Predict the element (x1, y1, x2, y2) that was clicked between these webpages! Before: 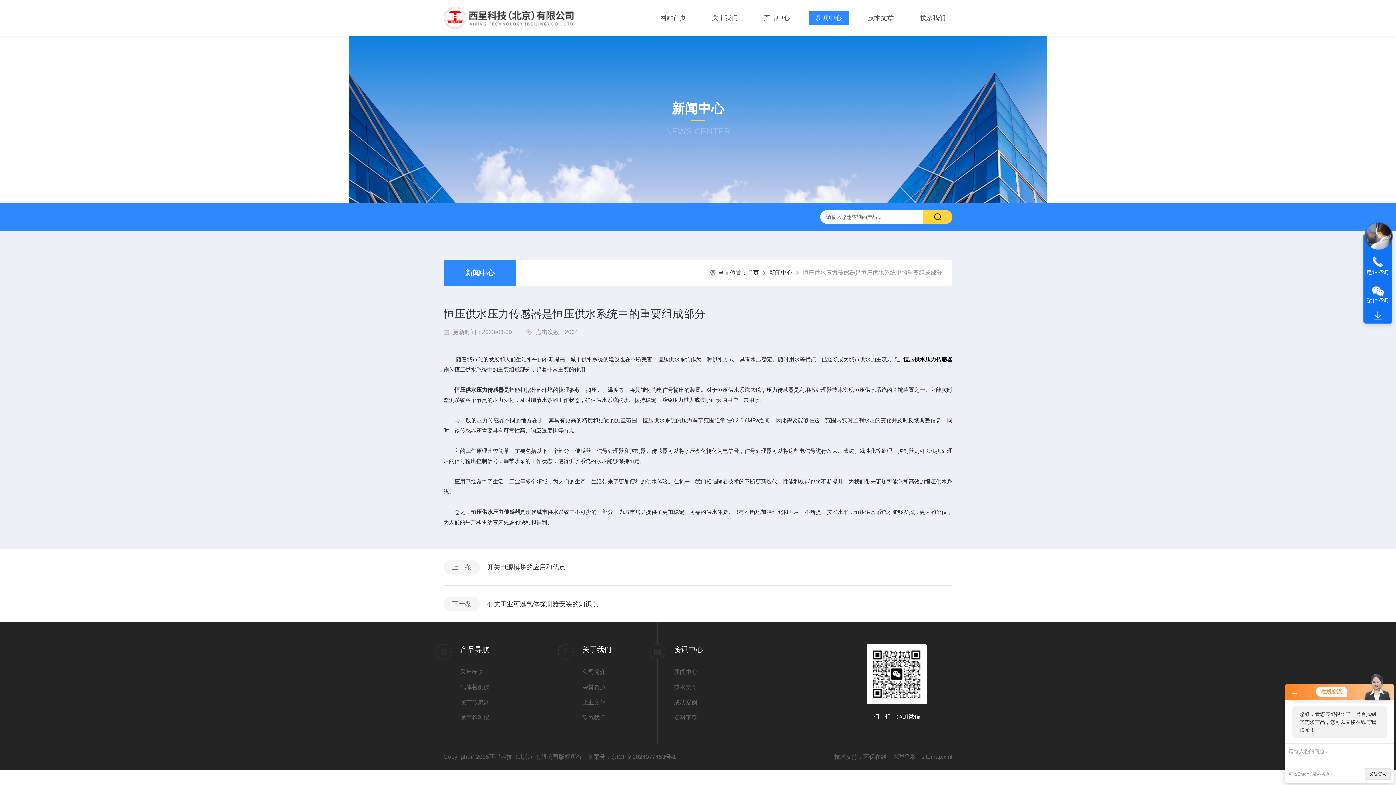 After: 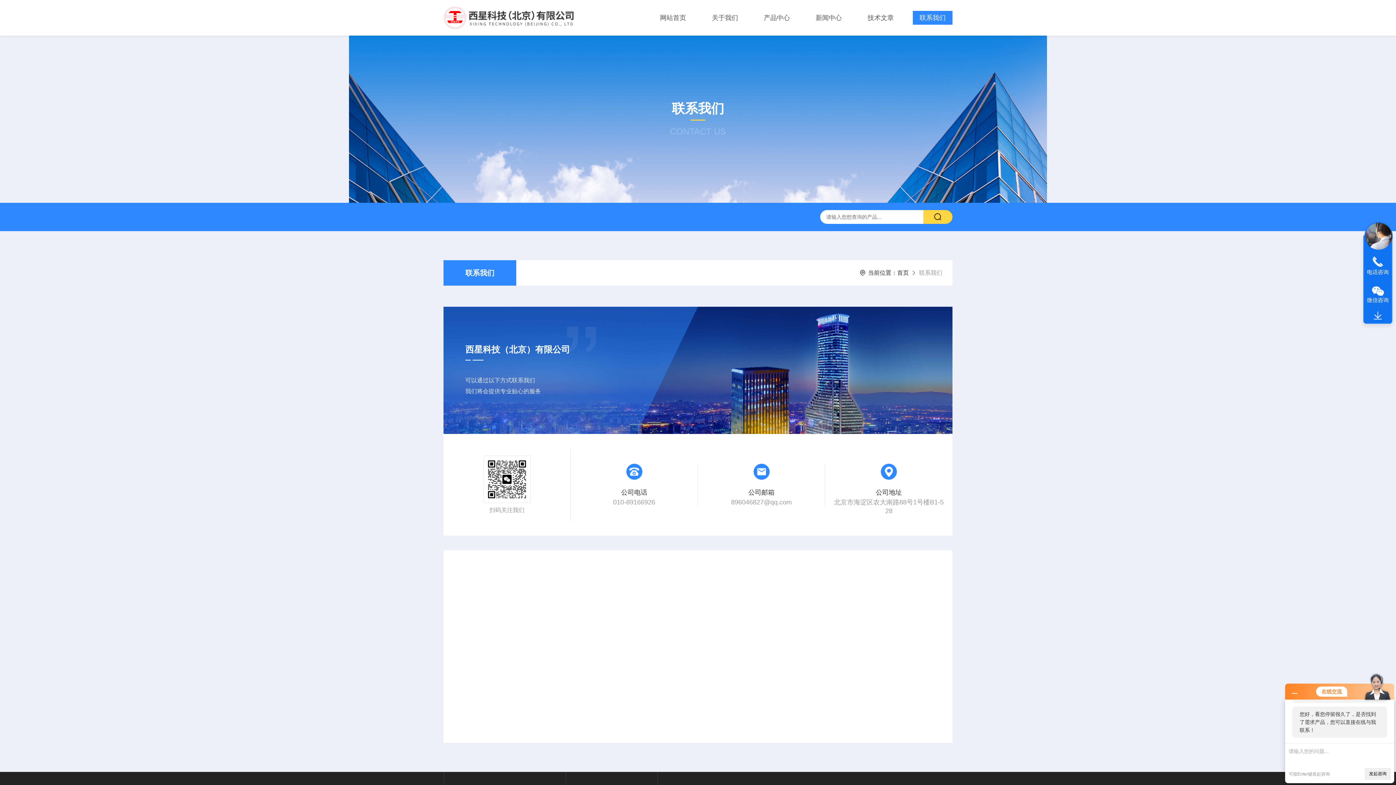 Action: label: 联系我们 bbox: (582, 713, 657, 722)